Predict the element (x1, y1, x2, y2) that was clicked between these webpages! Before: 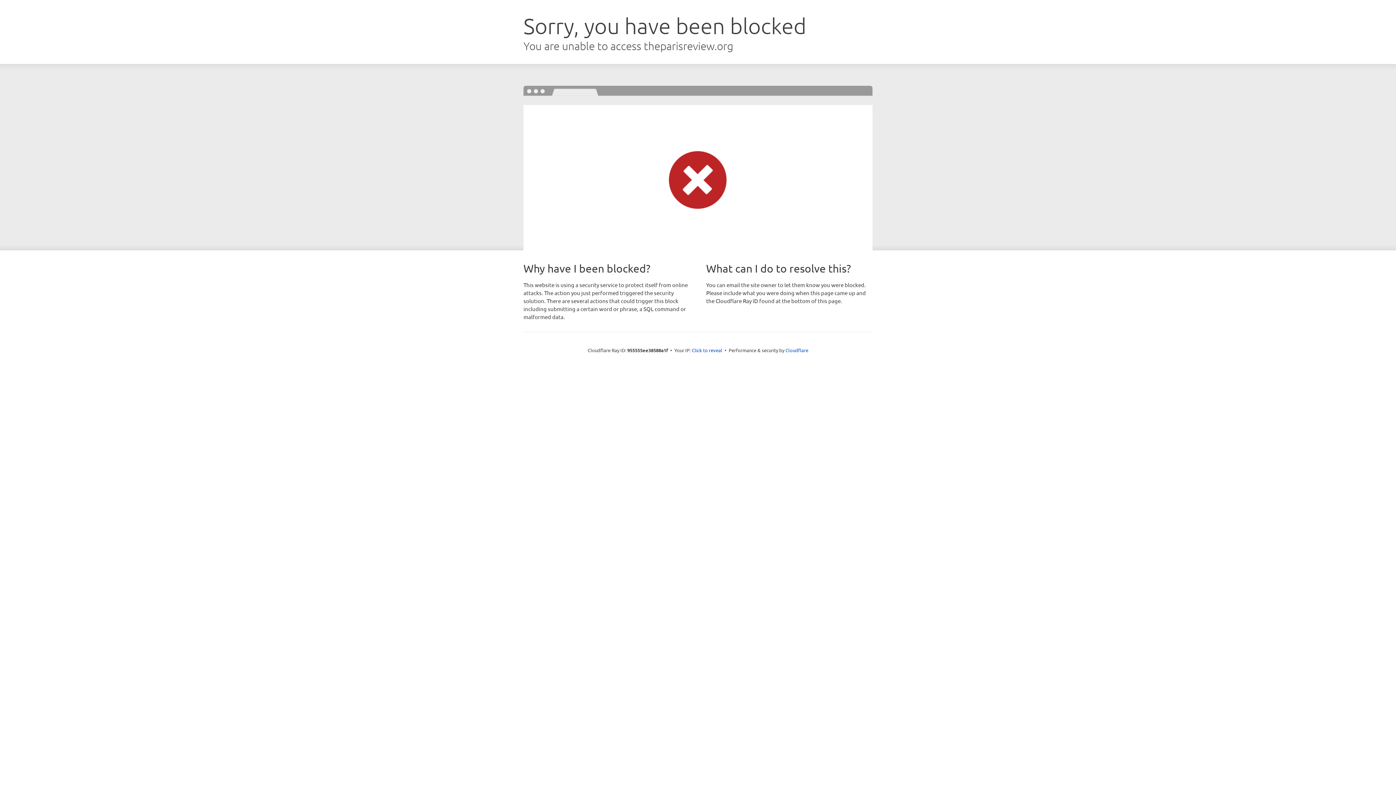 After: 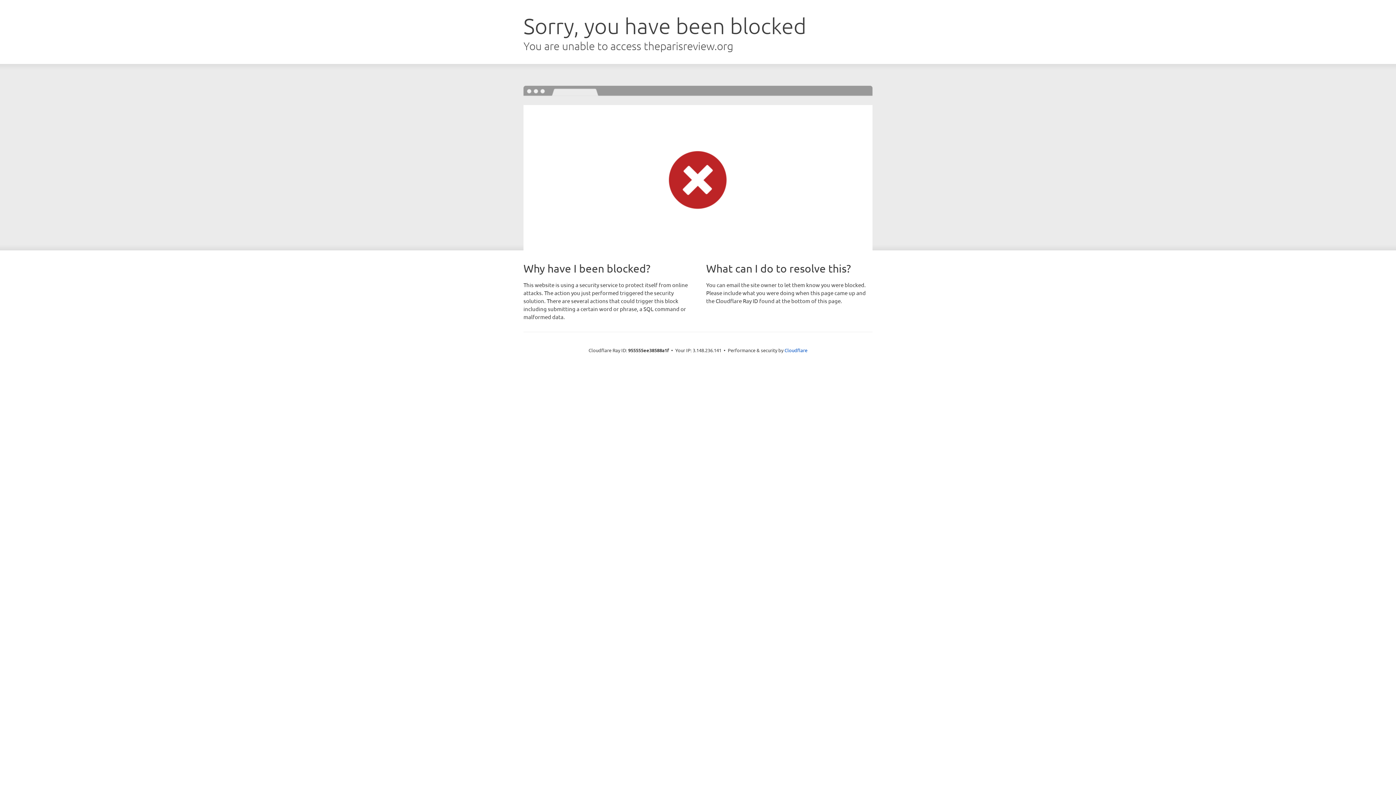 Action: bbox: (692, 346, 722, 353) label: Click to reveal